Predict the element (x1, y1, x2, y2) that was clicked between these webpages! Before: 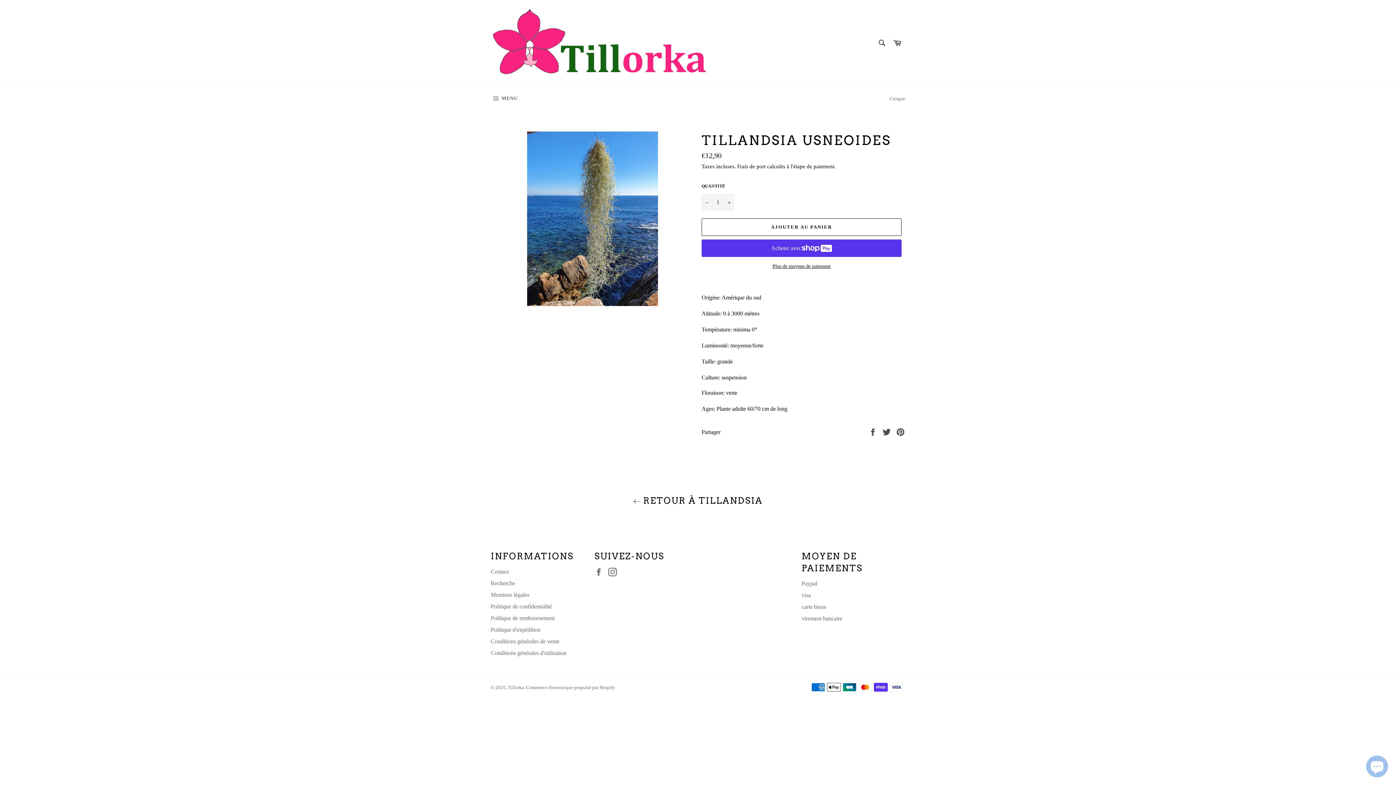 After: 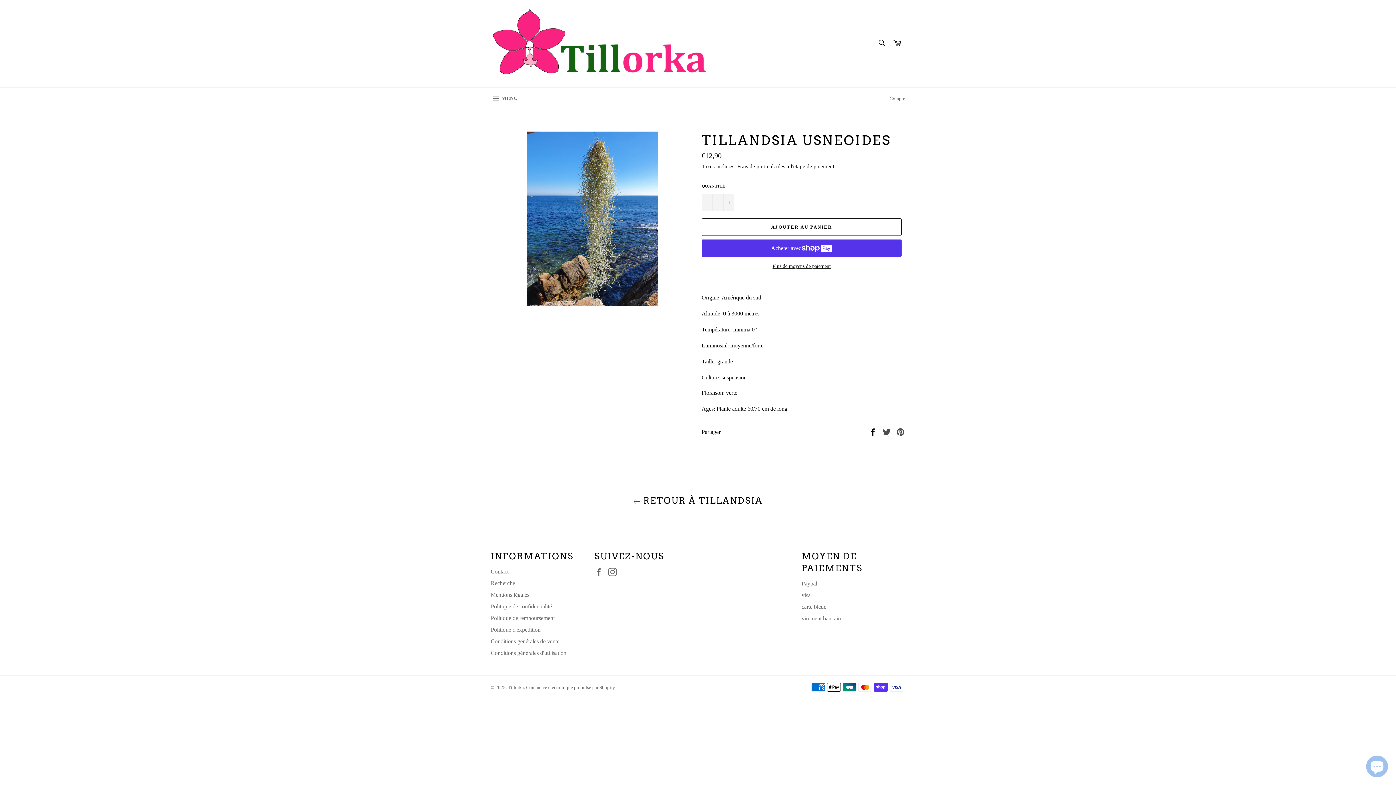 Action: label:  
Partager sur Facebook bbox: (868, 428, 878, 434)